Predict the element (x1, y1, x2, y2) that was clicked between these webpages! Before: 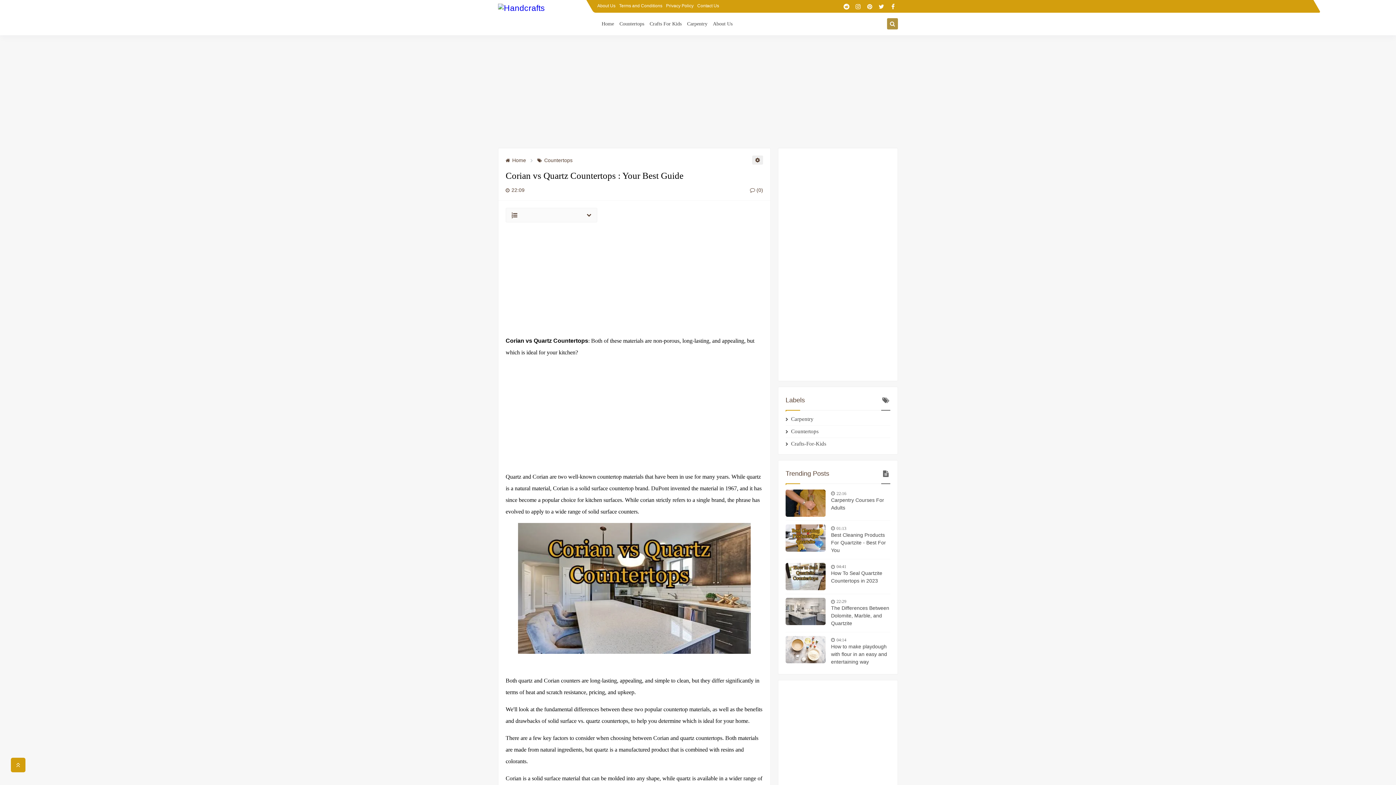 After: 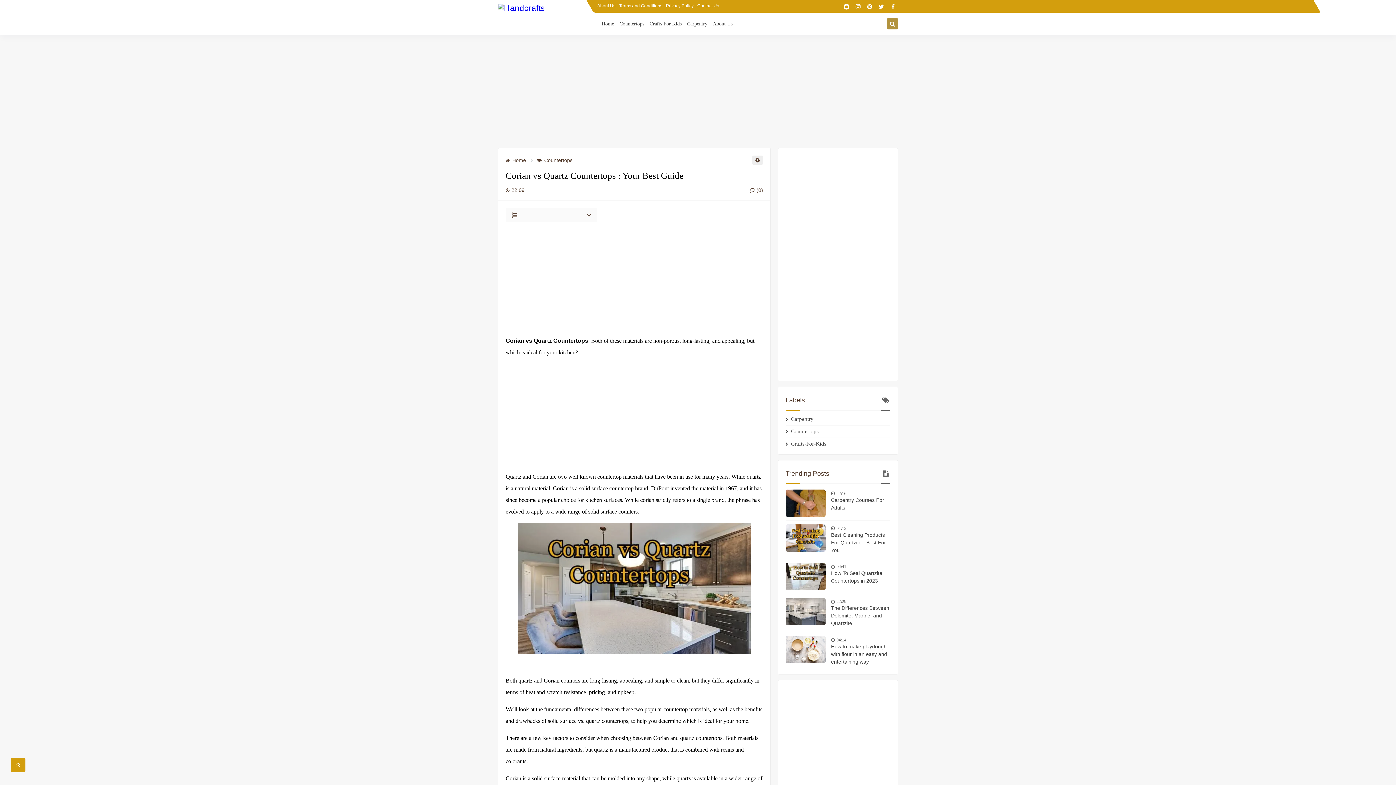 Action: bbox: (853, 1, 863, 11)